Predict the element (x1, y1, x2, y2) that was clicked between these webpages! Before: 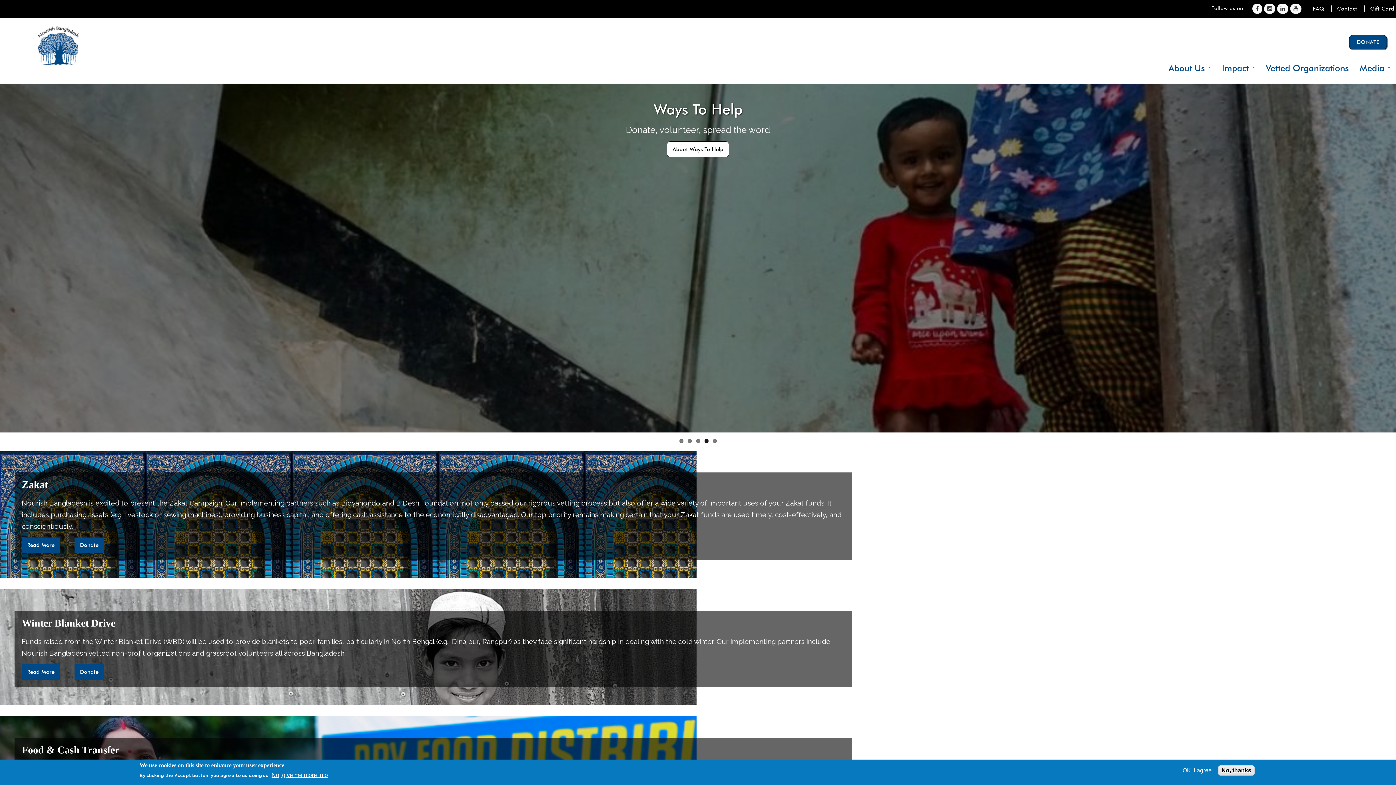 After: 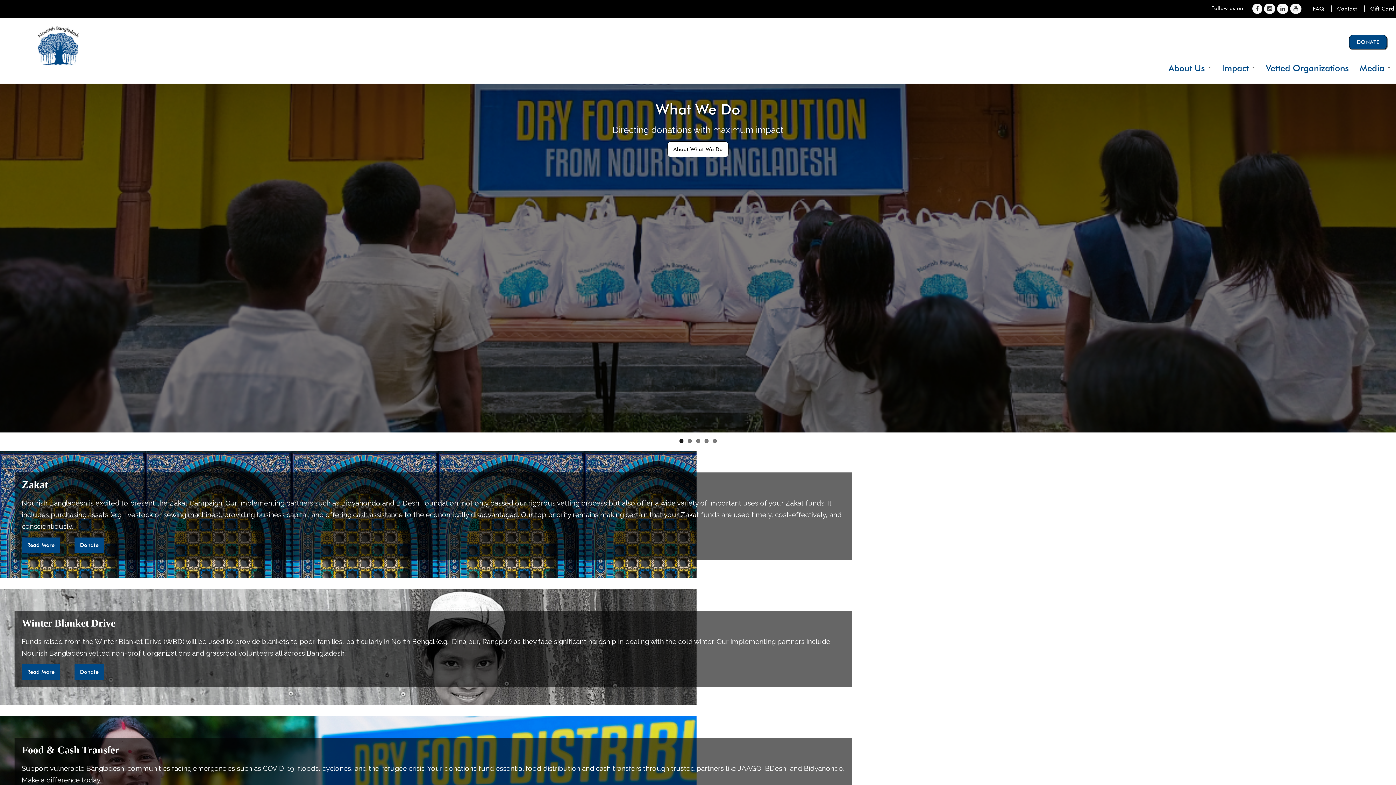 Action: bbox: (1218, 765, 1254, 776) label: No, thanks